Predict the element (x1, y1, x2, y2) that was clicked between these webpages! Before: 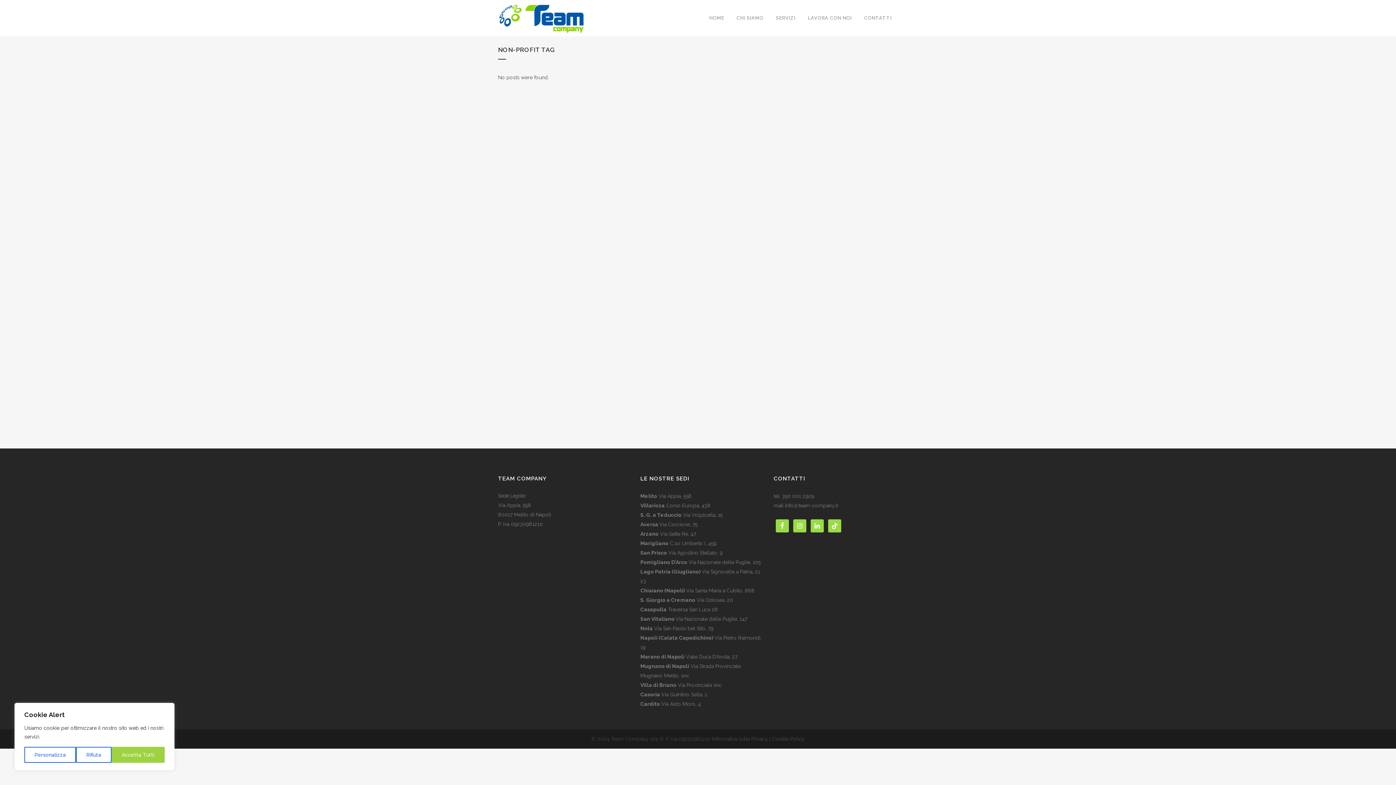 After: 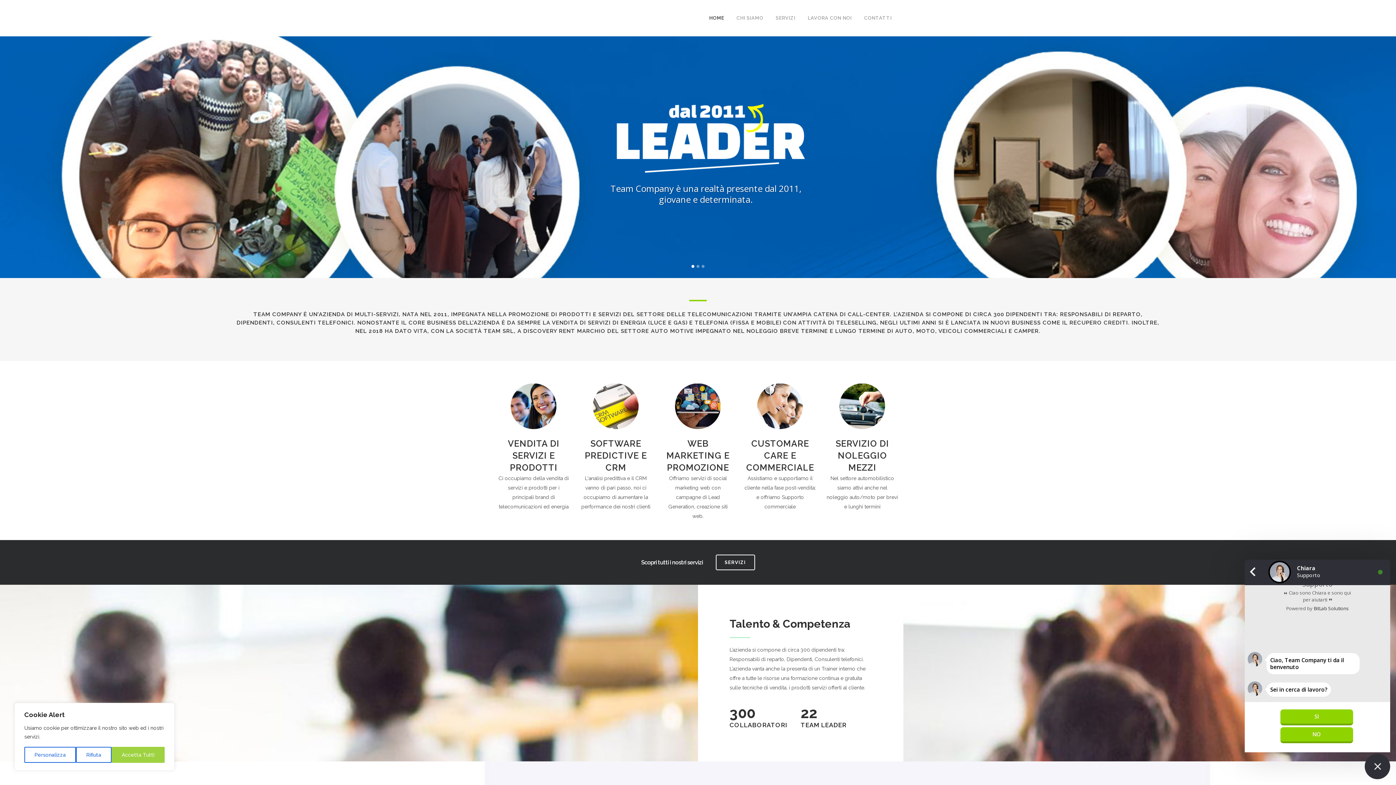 Action: label: HOME bbox: (703, 0, 730, 36)